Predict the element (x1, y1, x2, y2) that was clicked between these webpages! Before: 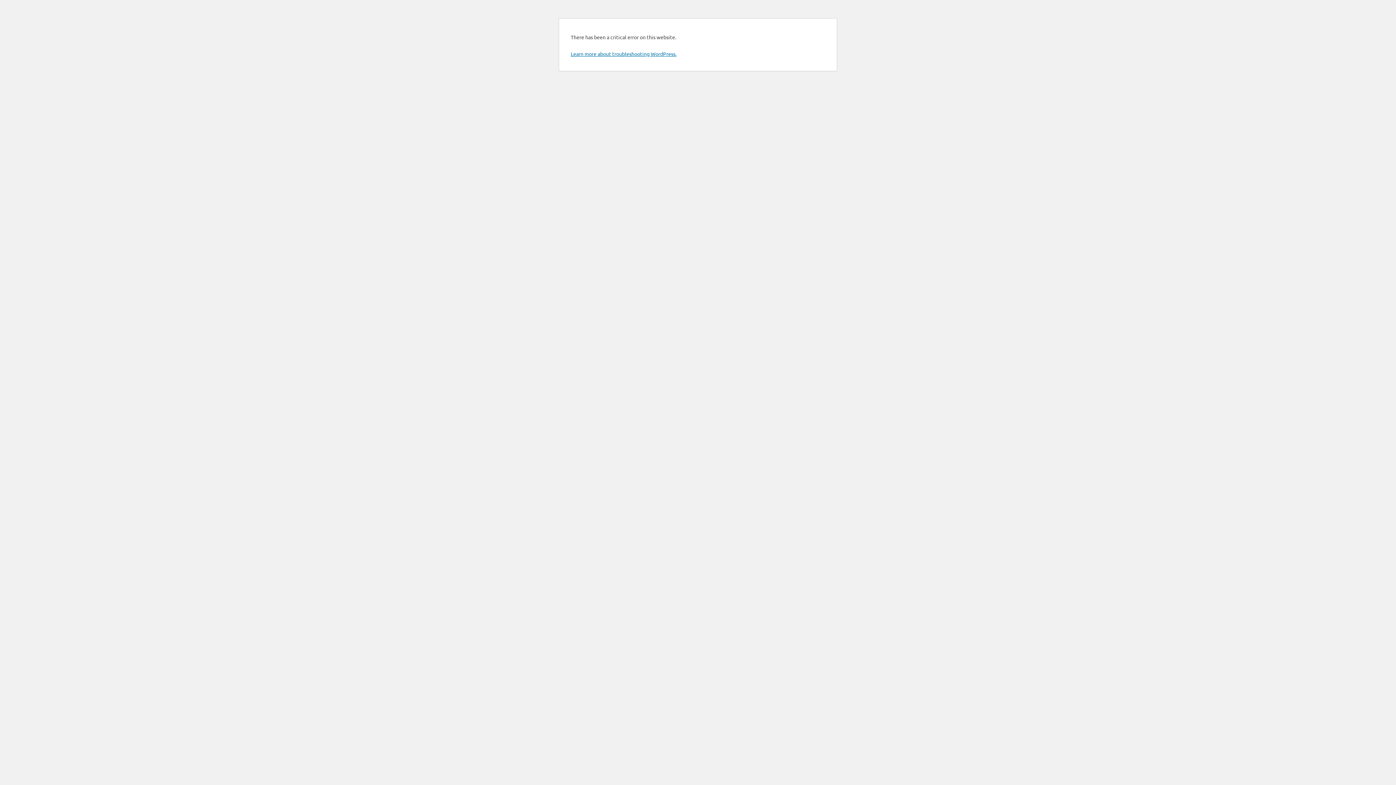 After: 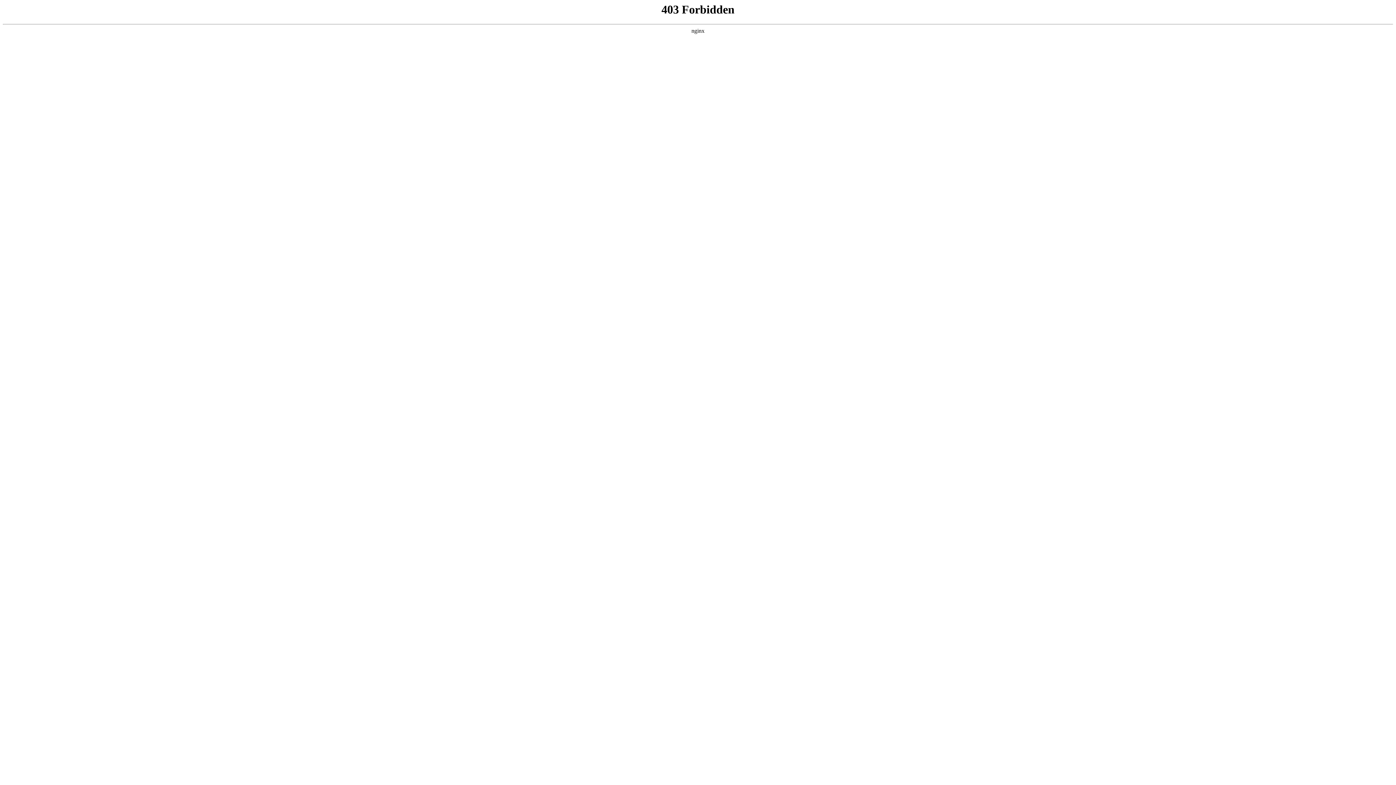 Action: bbox: (570, 50, 676, 57) label: Learn more about troubleshooting WordPress.